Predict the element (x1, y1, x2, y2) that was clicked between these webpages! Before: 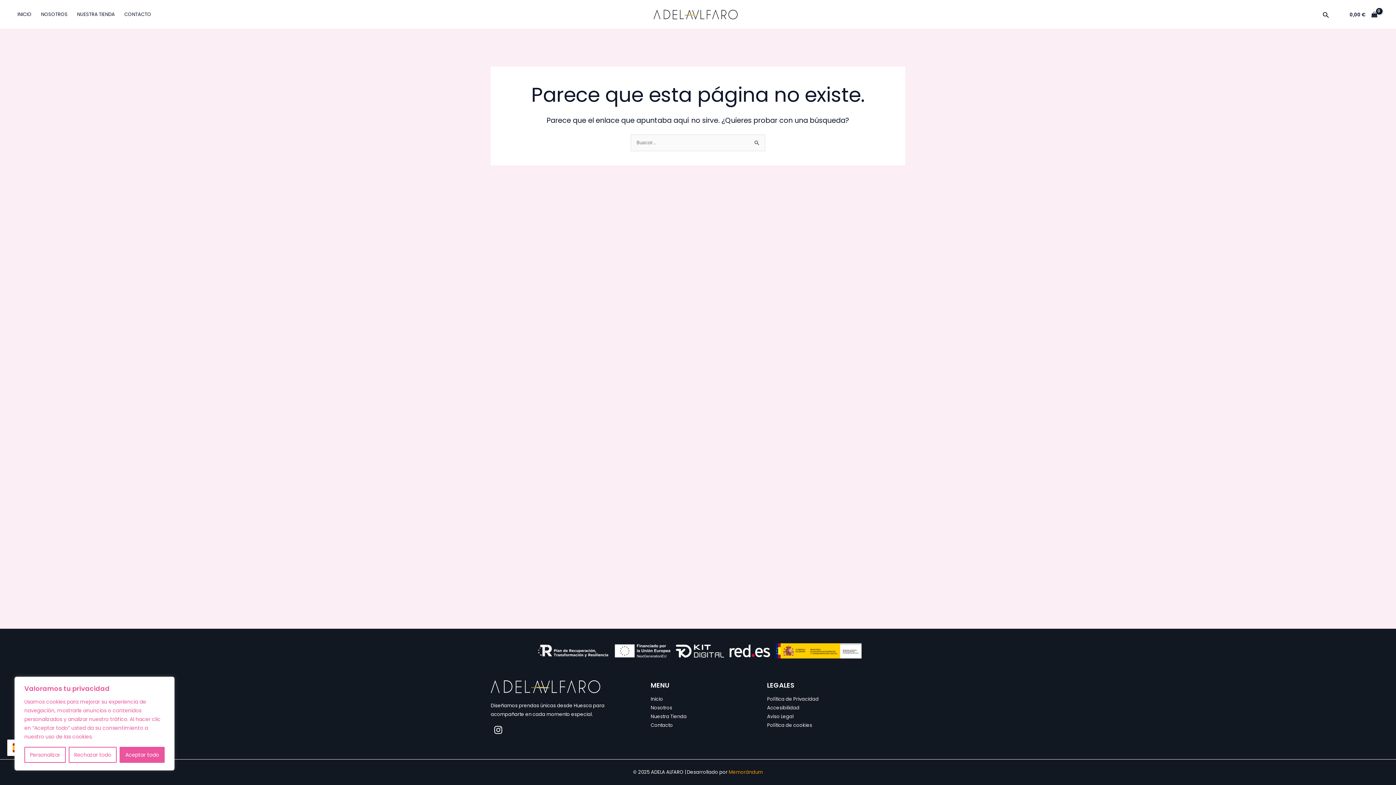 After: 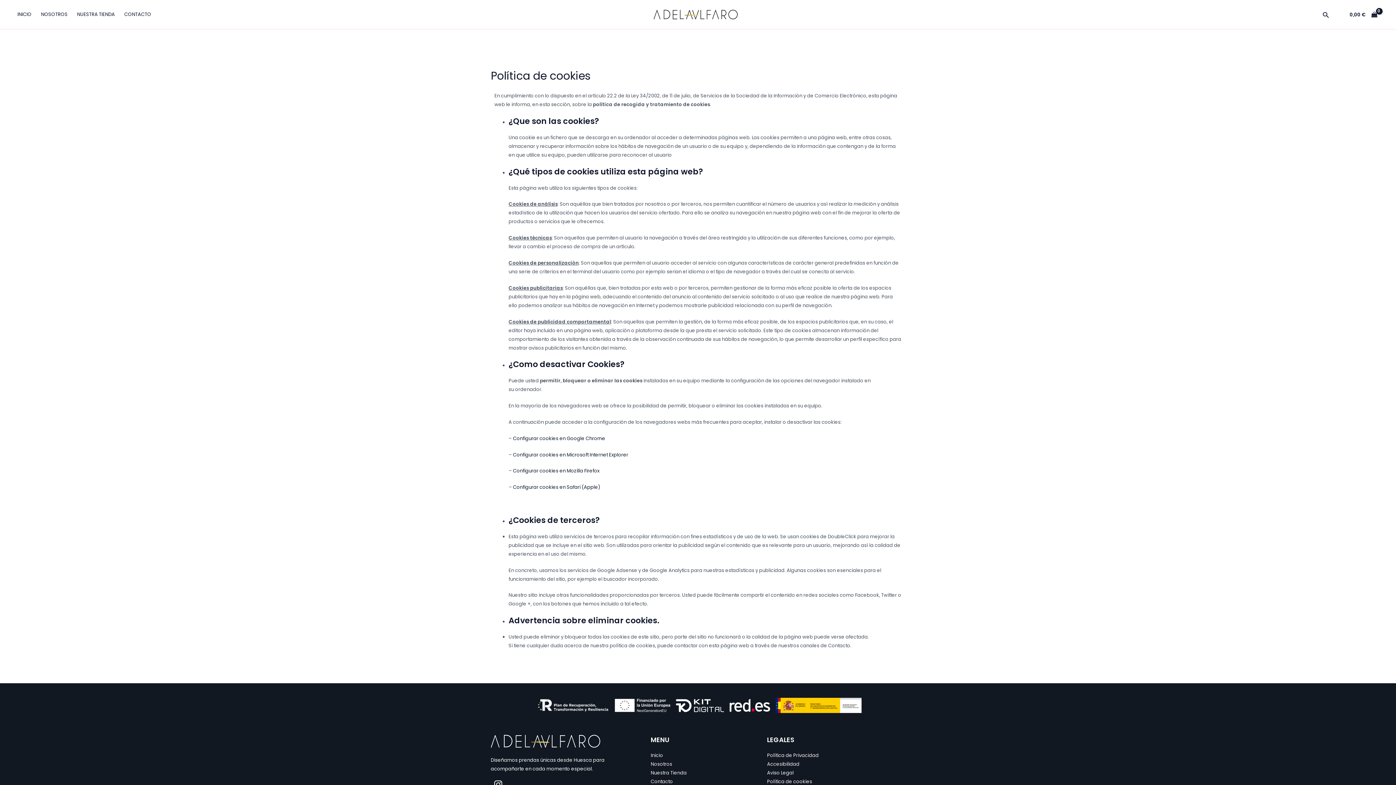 Action: label: Política de cookies bbox: (767, 722, 812, 729)